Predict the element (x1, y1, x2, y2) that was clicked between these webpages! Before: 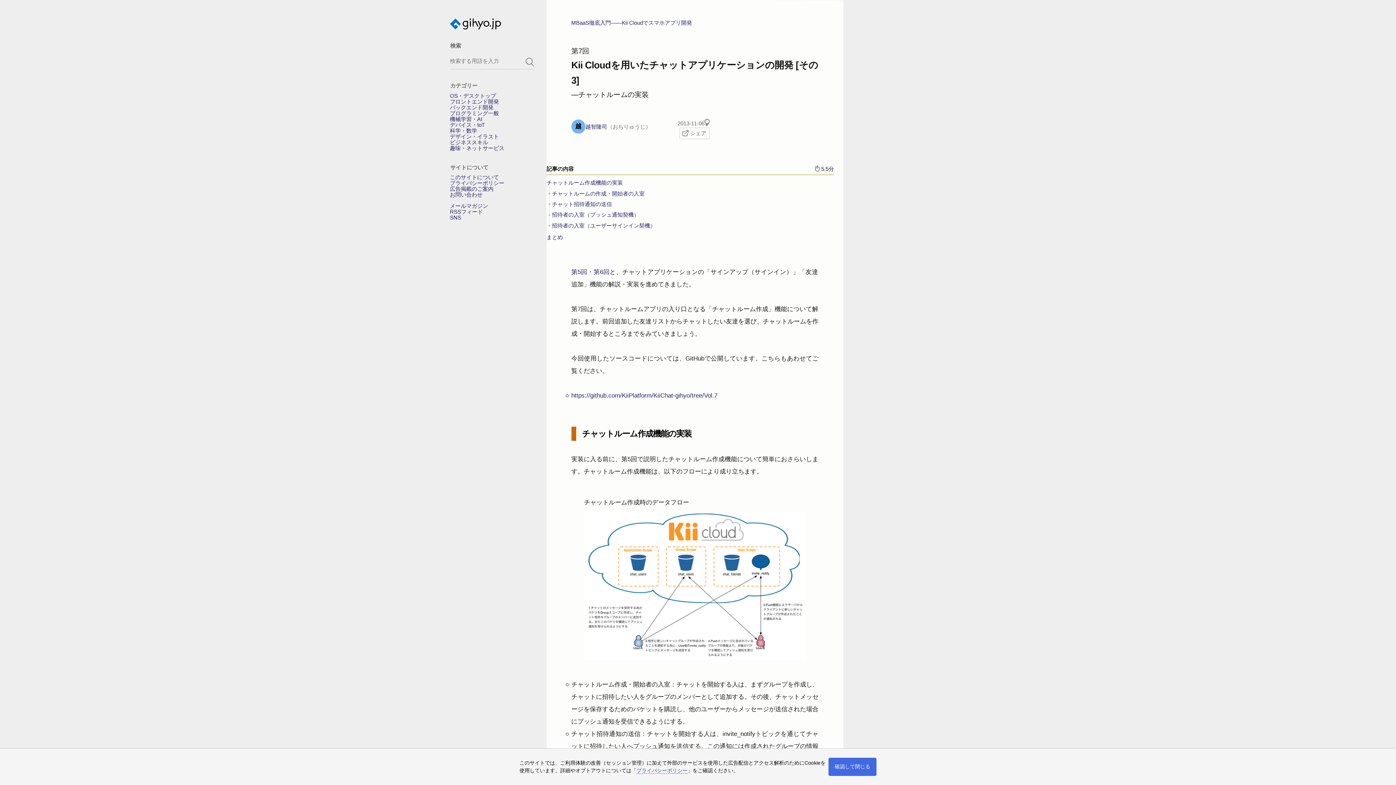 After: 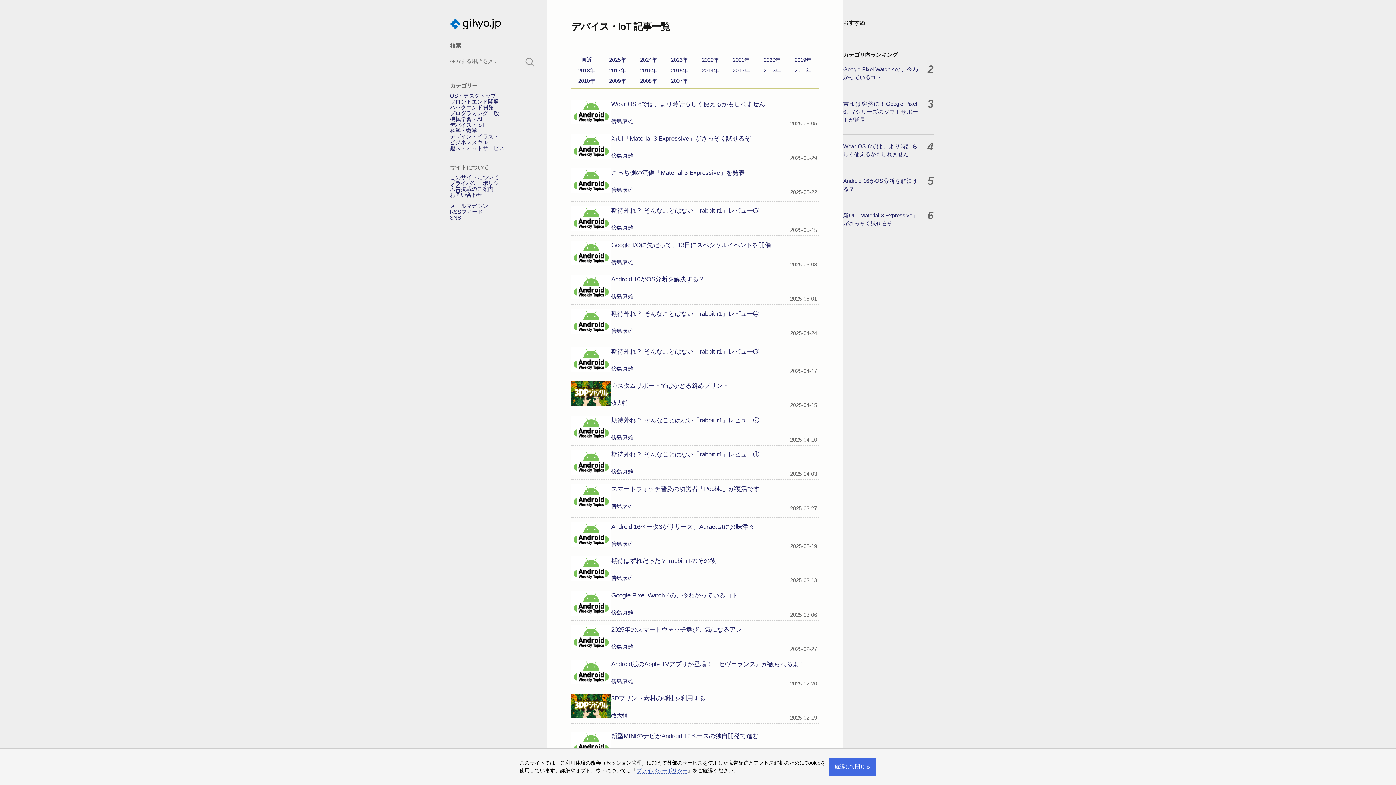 Action: label: デバイス・IoT bbox: (450, 122, 484, 127)